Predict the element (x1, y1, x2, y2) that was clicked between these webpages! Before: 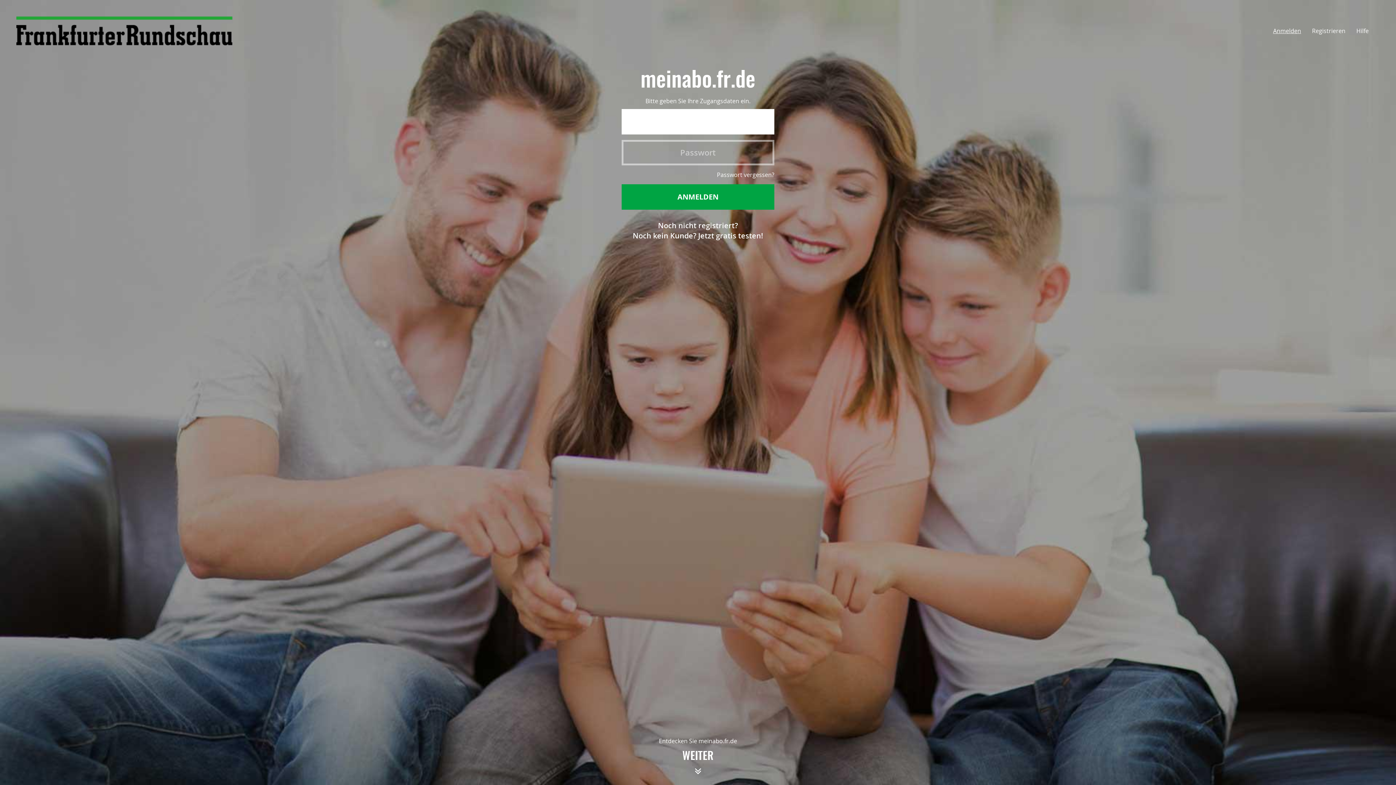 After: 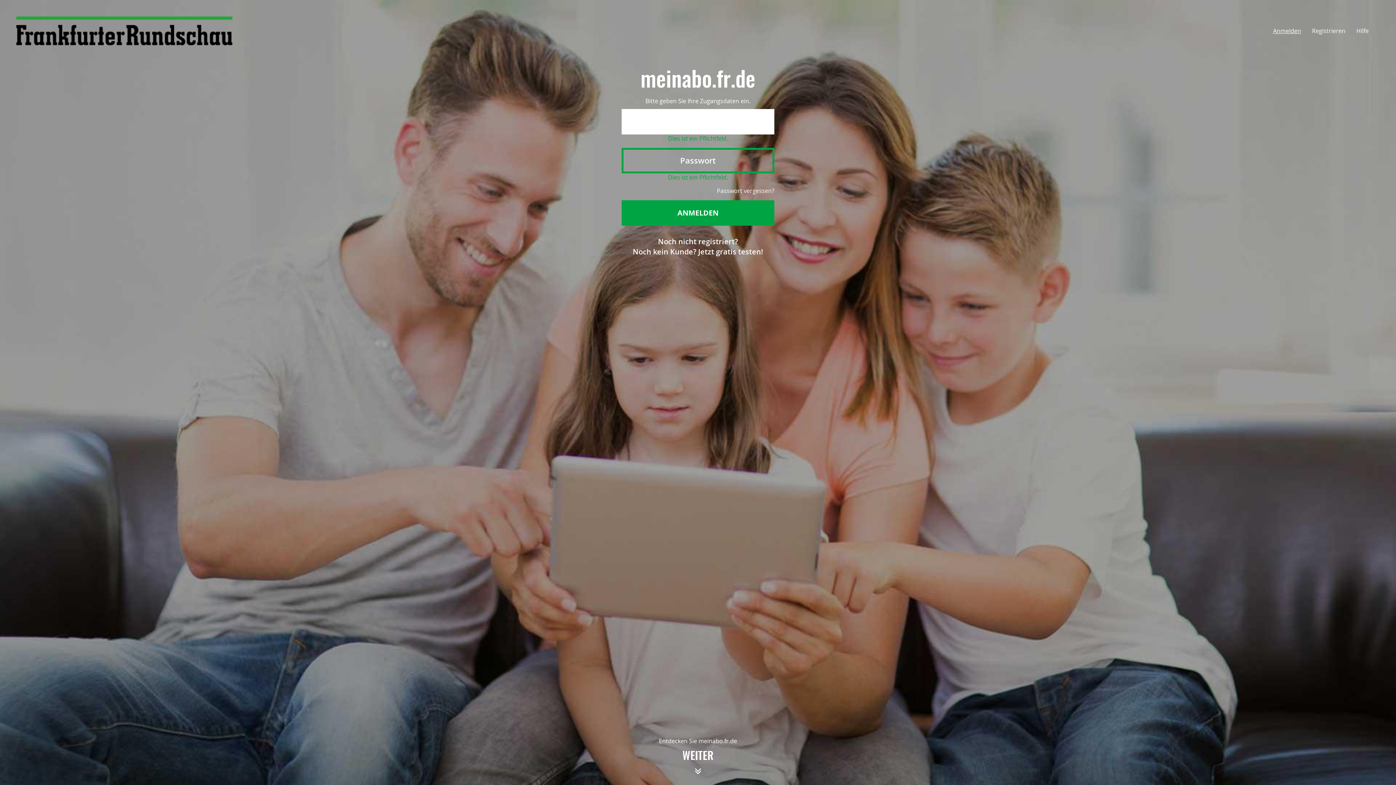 Action: label: ANMELDEN bbox: (621, 184, 774, 209)